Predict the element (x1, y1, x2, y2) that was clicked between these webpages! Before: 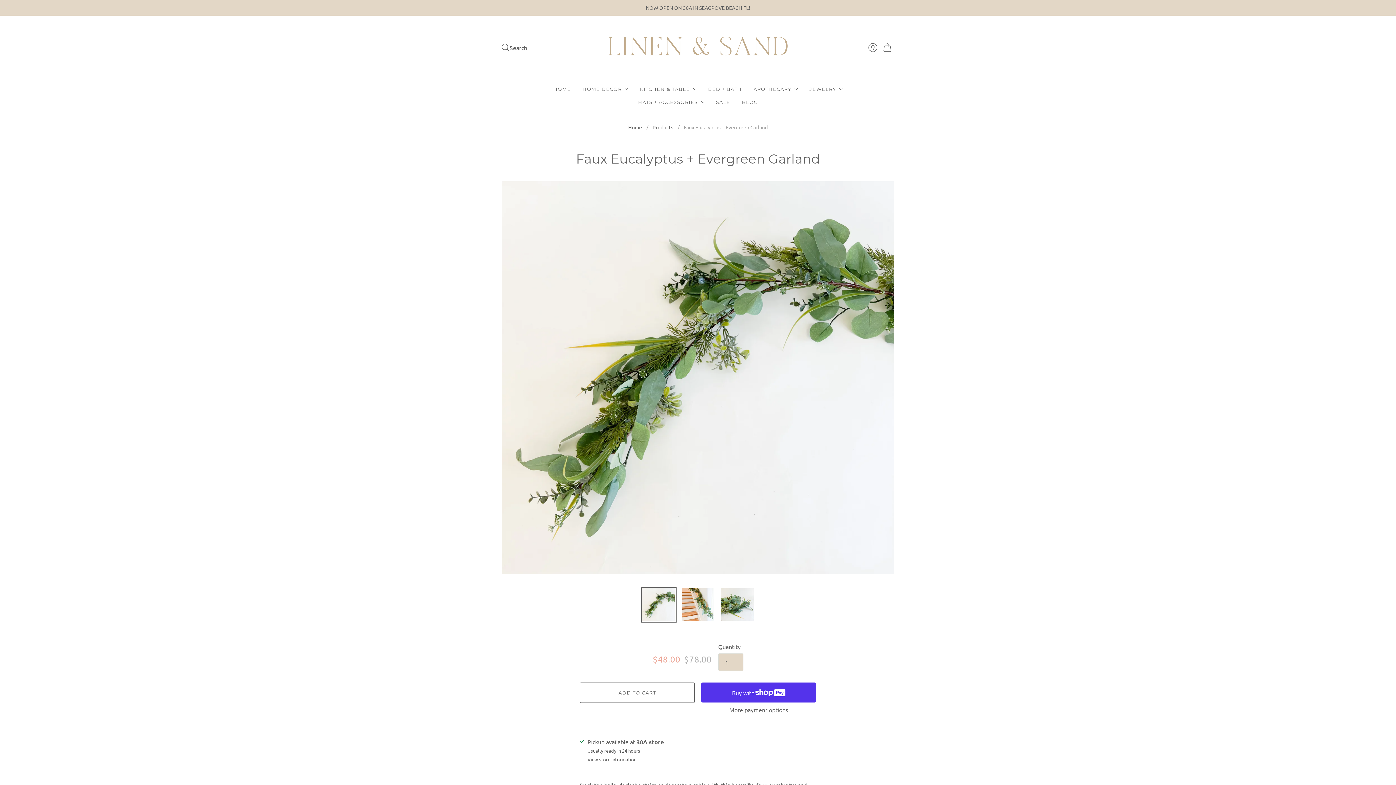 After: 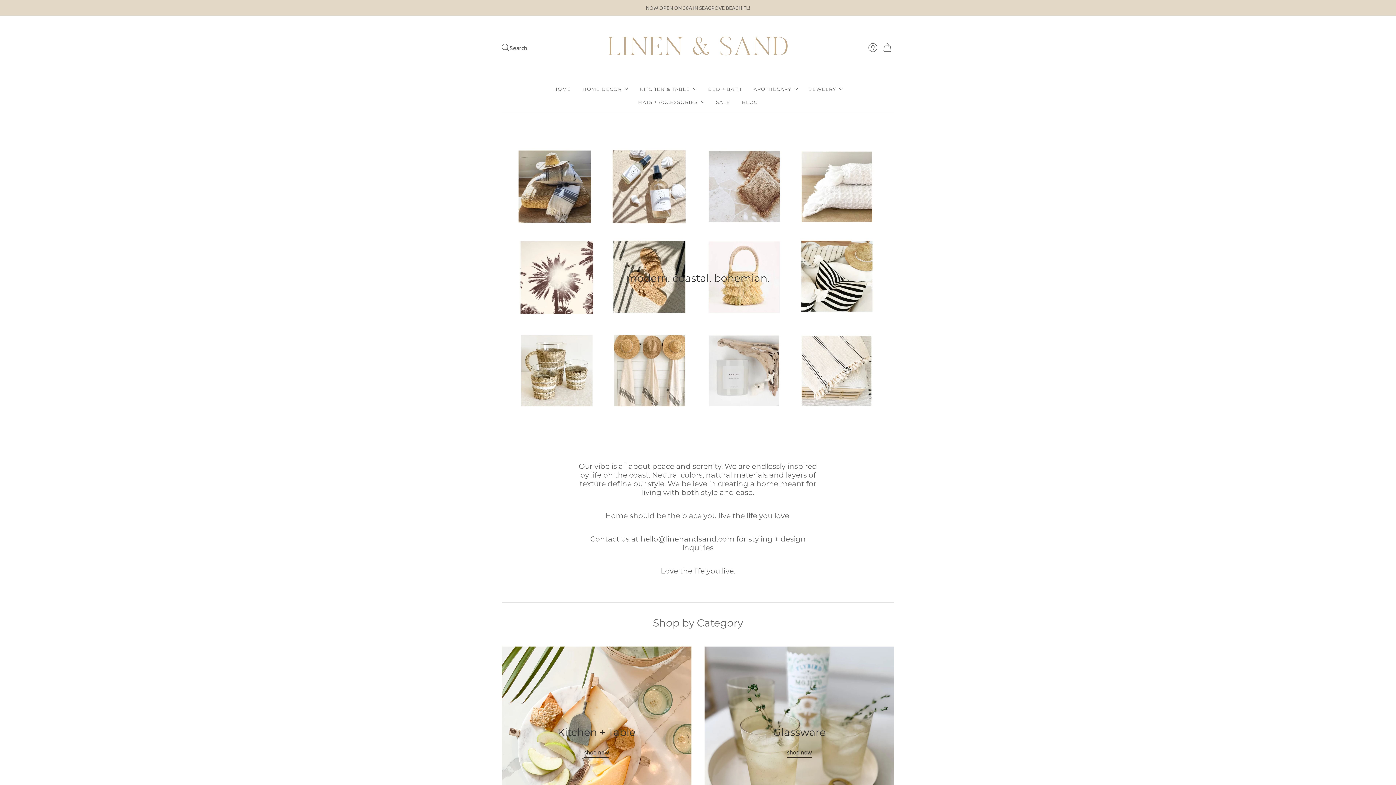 Action: label: HOME bbox: (553, 82, 571, 95)